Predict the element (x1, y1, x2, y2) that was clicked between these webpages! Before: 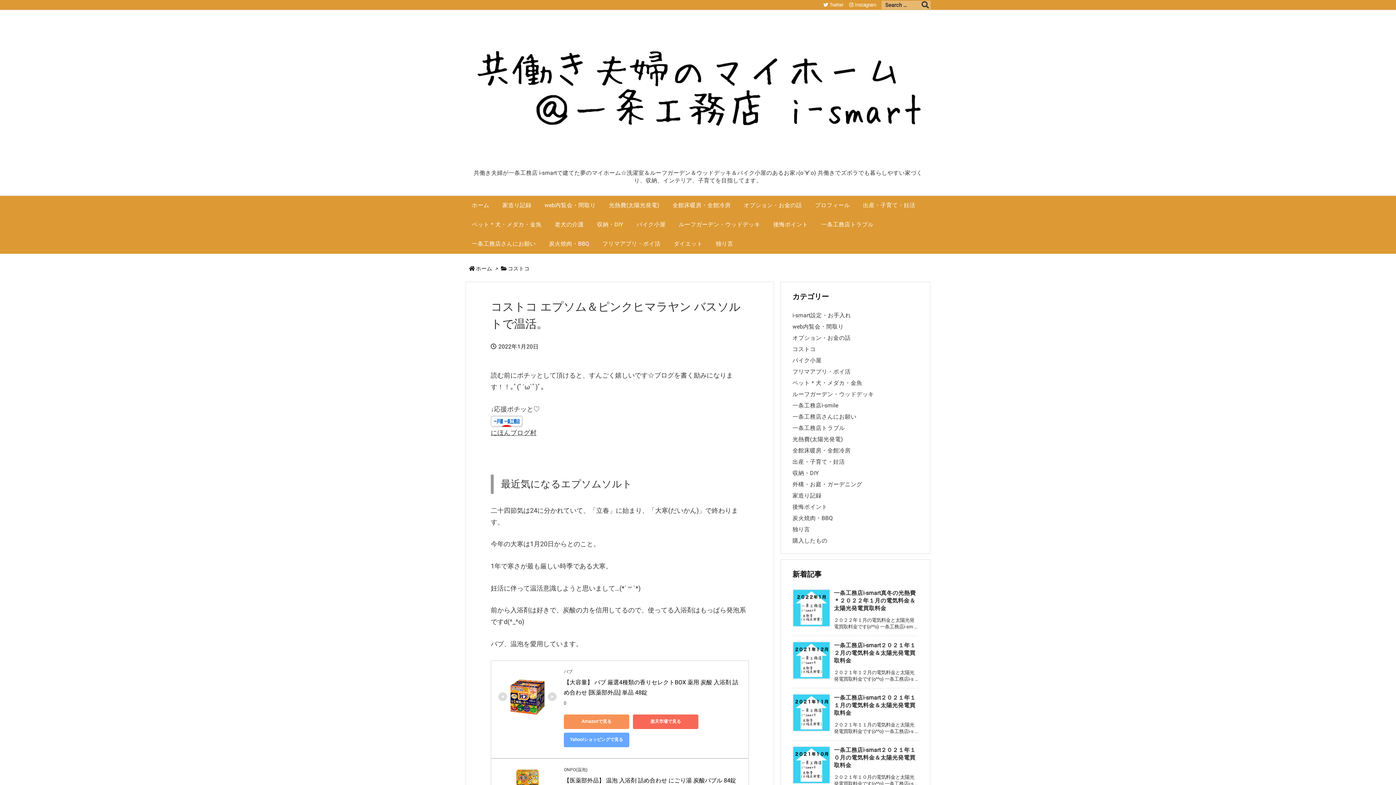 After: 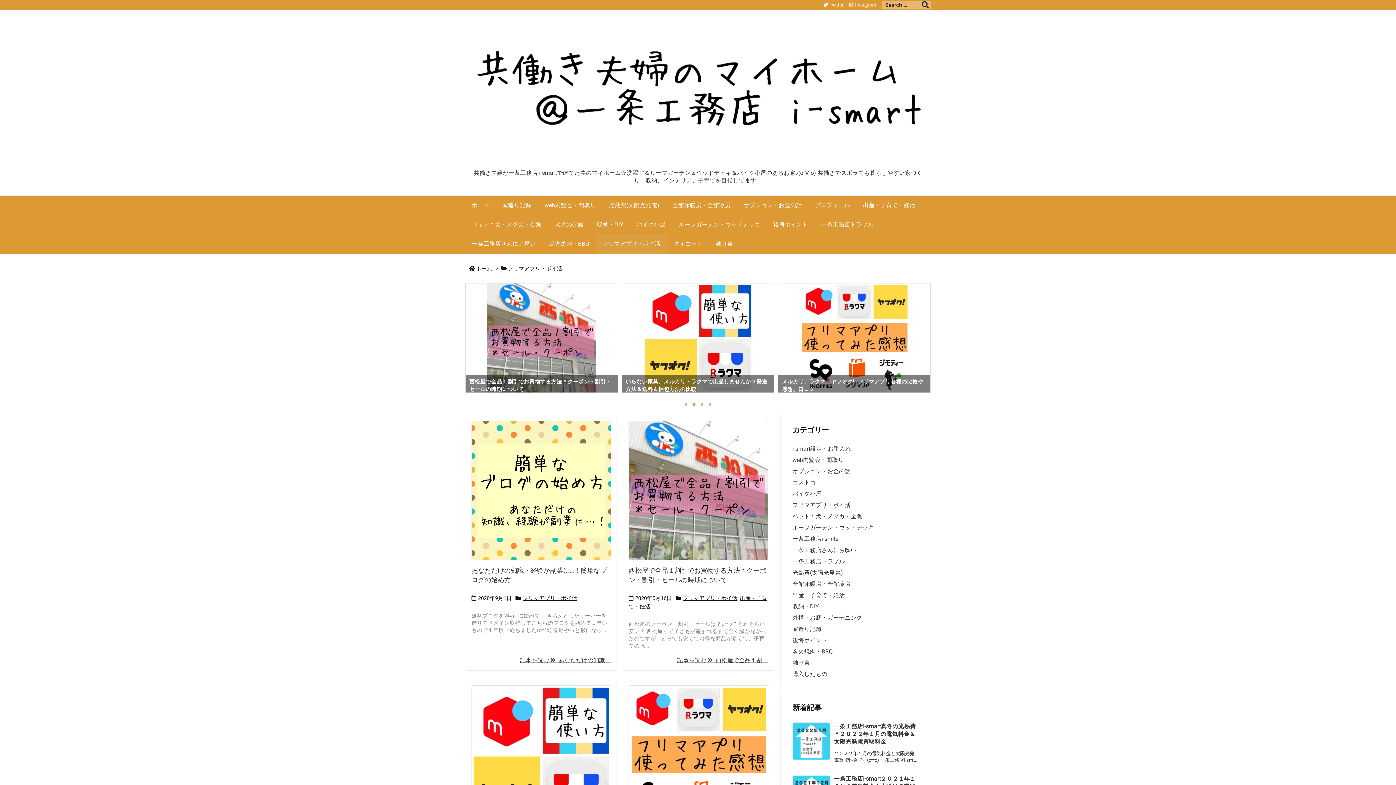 Action: label: フリマアプリ・ポイ活 bbox: (792, 368, 850, 375)